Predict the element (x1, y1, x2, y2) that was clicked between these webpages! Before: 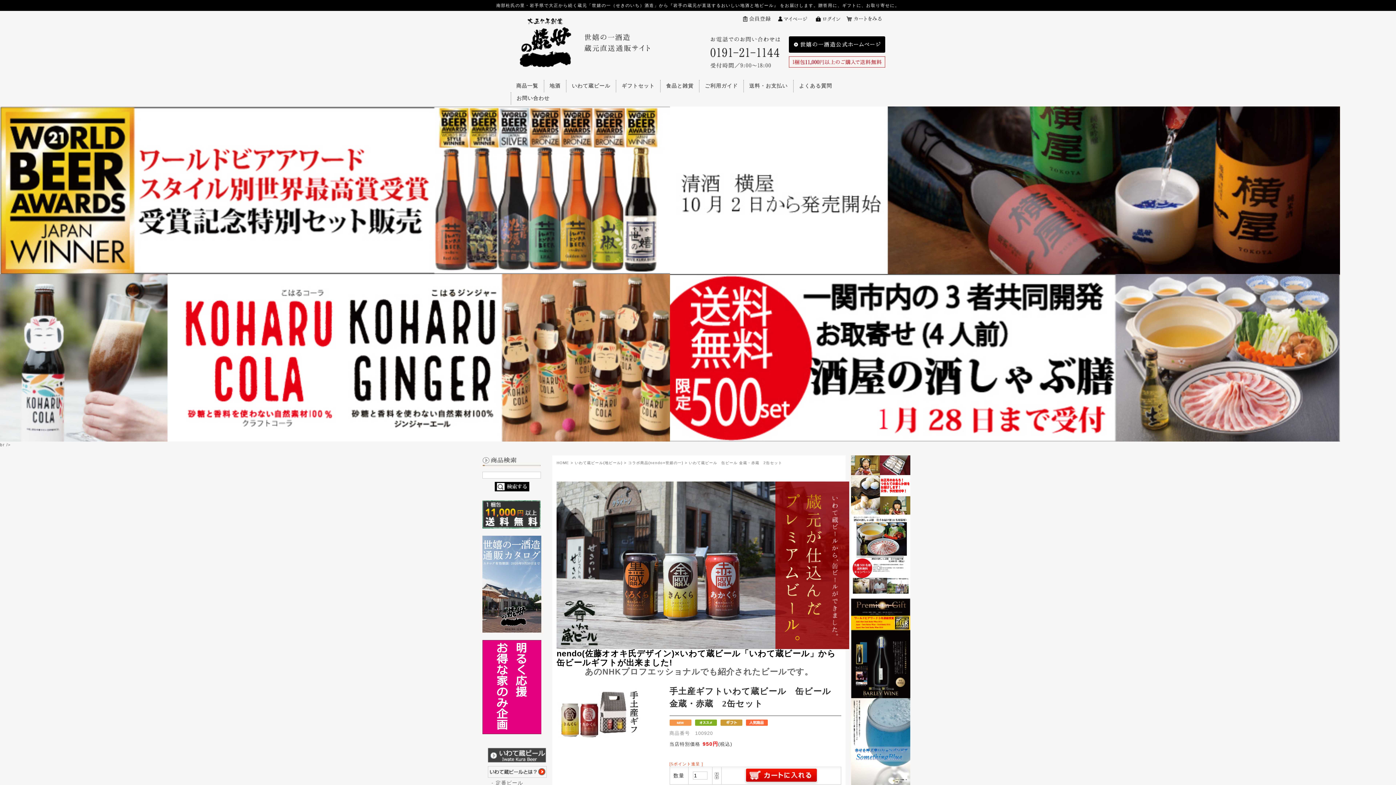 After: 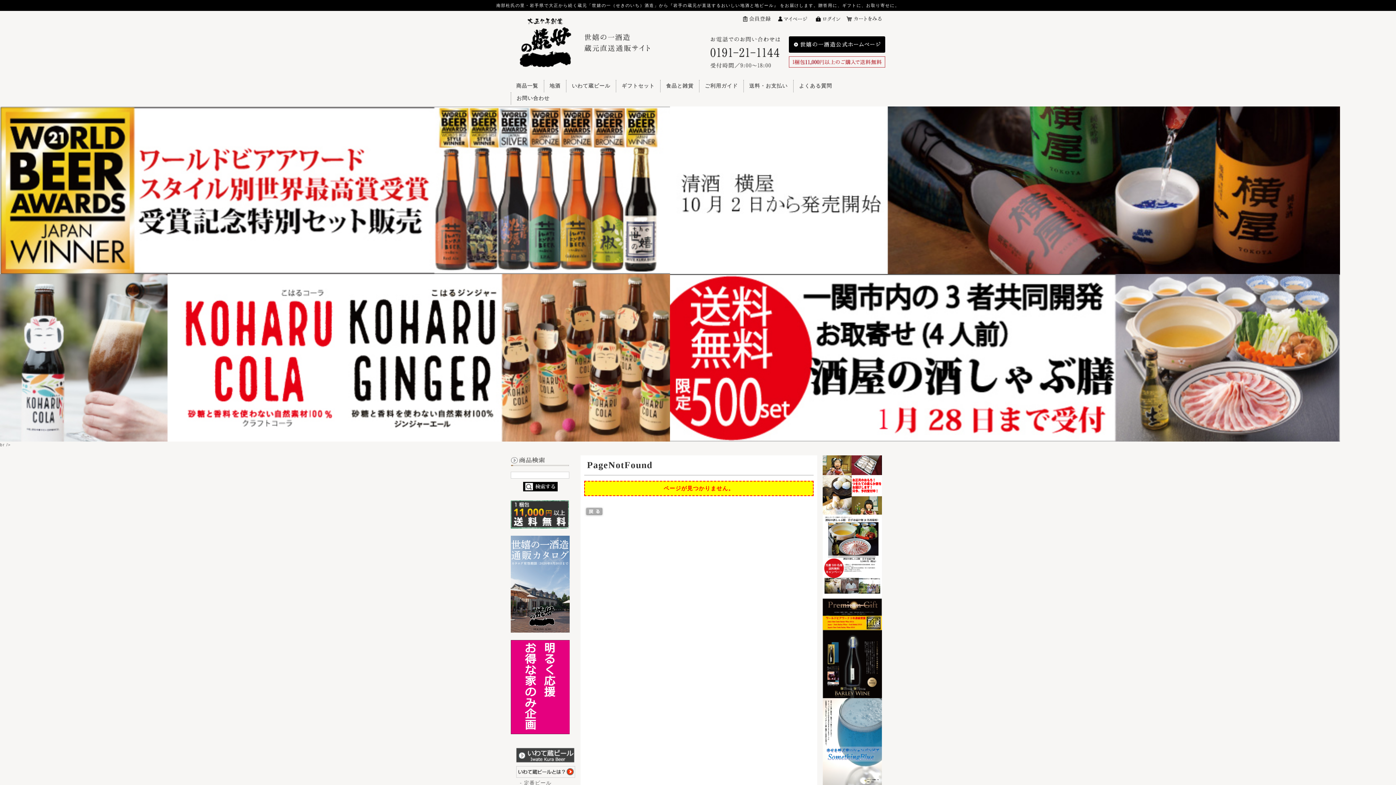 Action: bbox: (0, 270, 670, 274)